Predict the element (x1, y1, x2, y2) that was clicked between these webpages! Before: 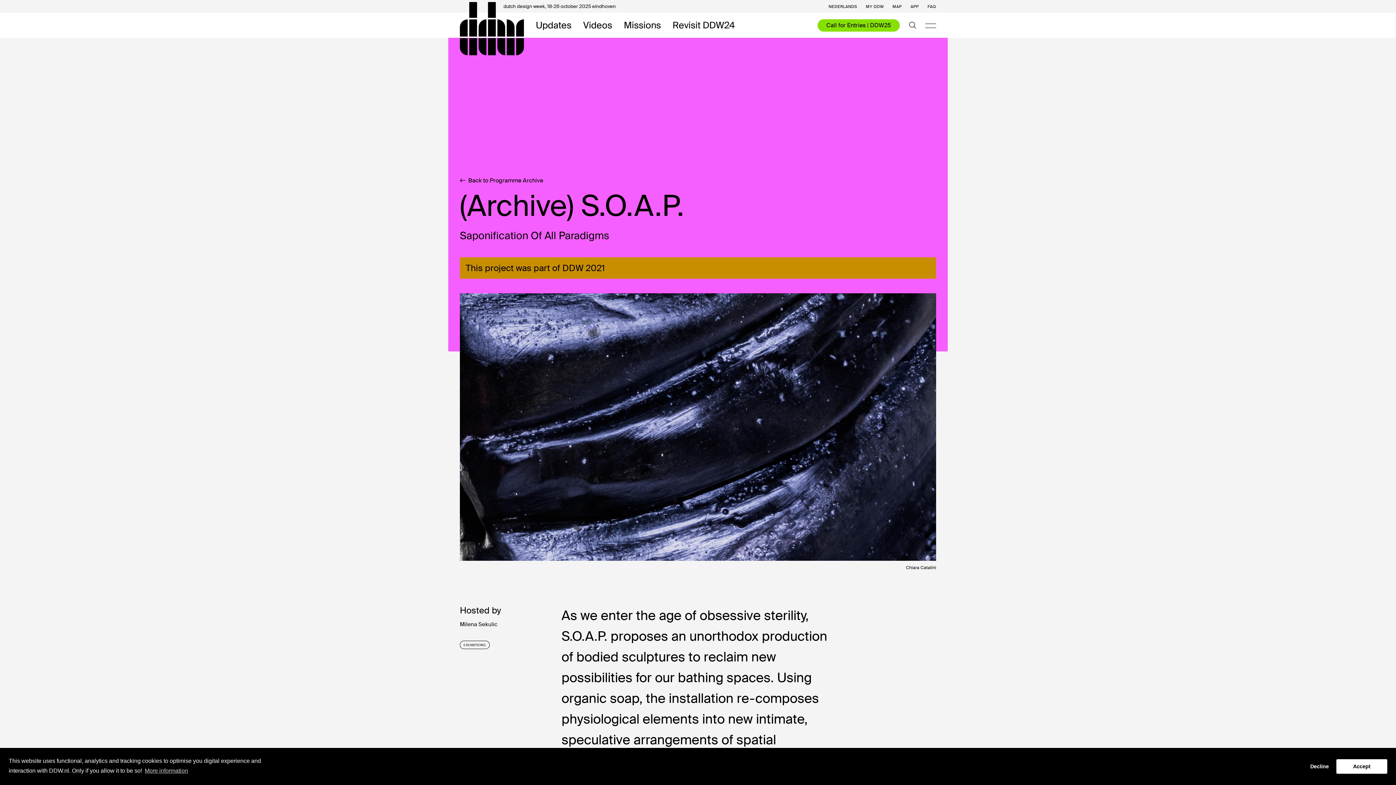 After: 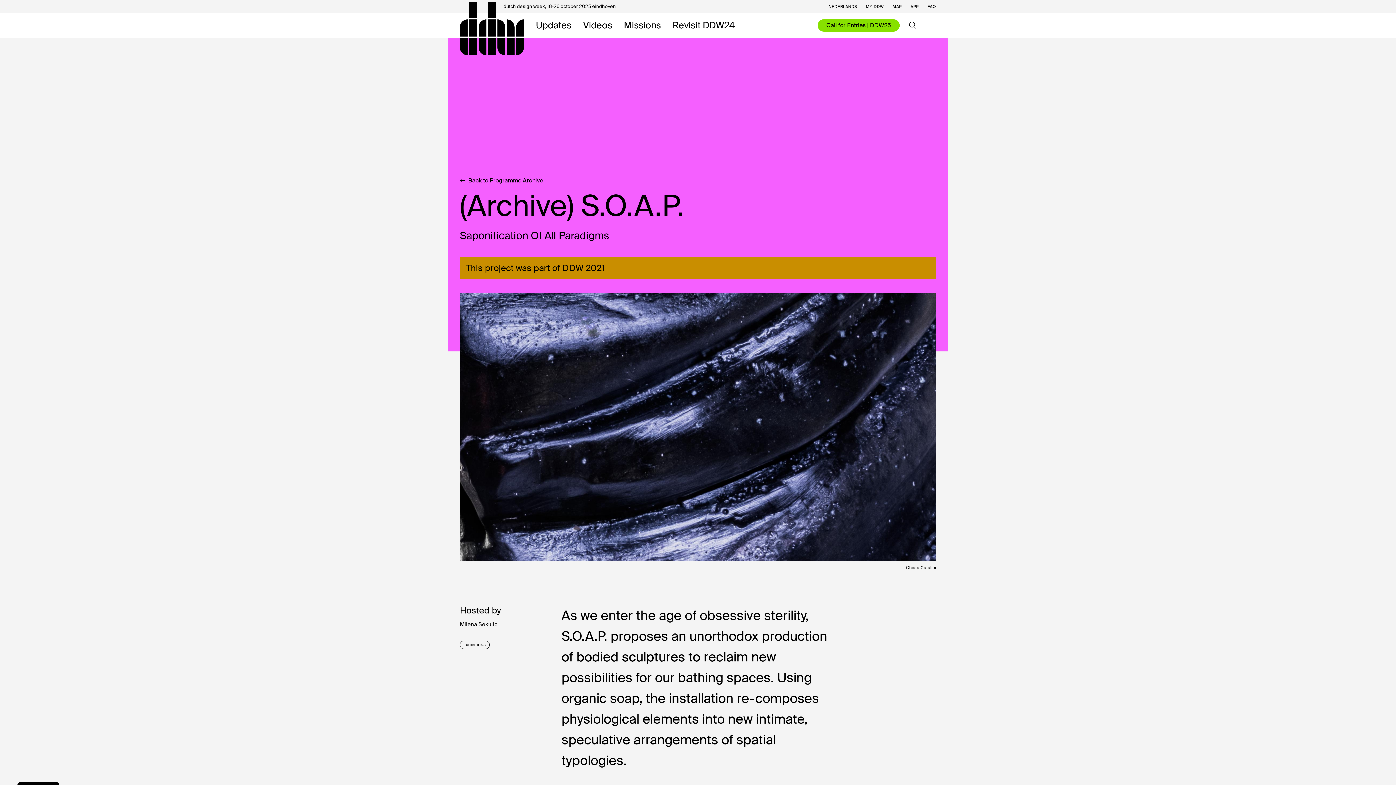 Action: bbox: (1305, 759, 1334, 774) label: dismiss cookie message